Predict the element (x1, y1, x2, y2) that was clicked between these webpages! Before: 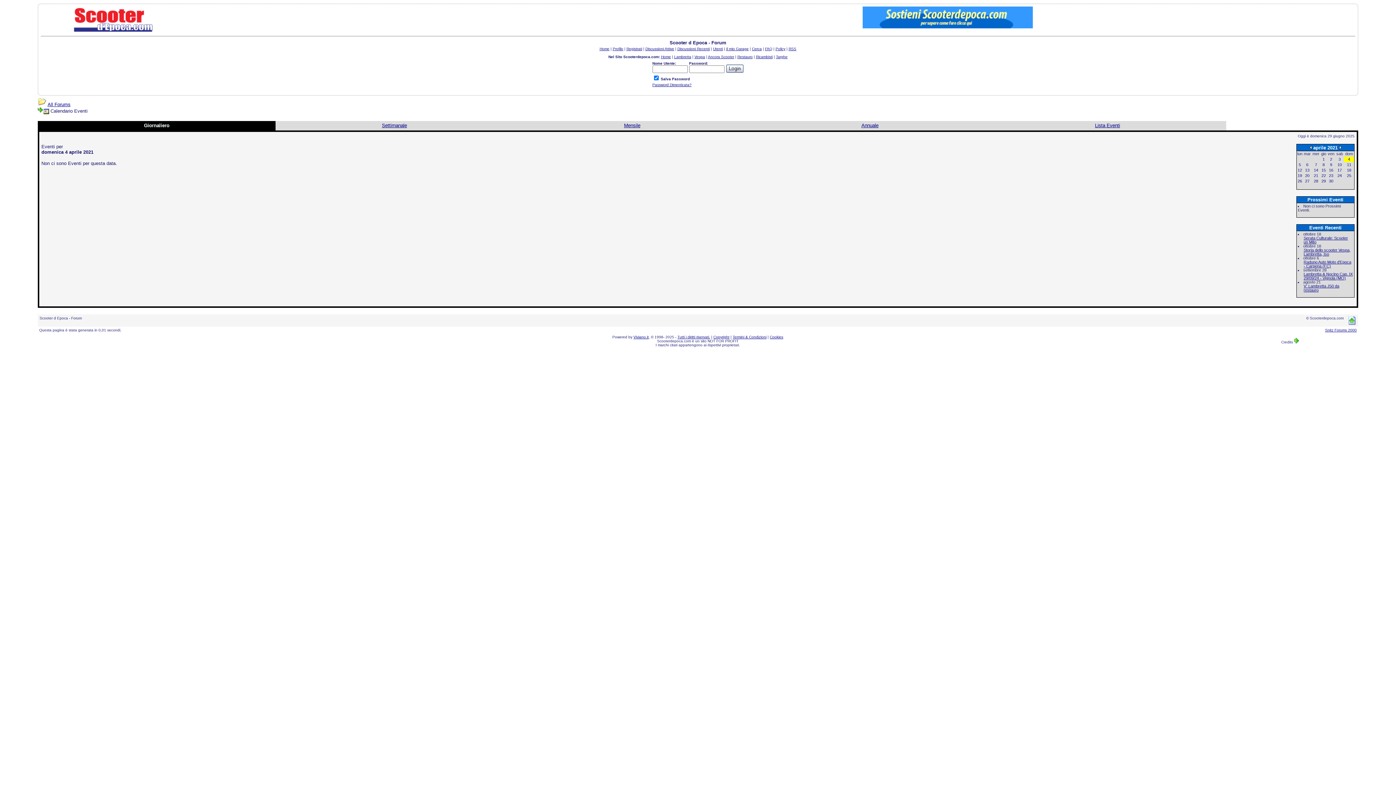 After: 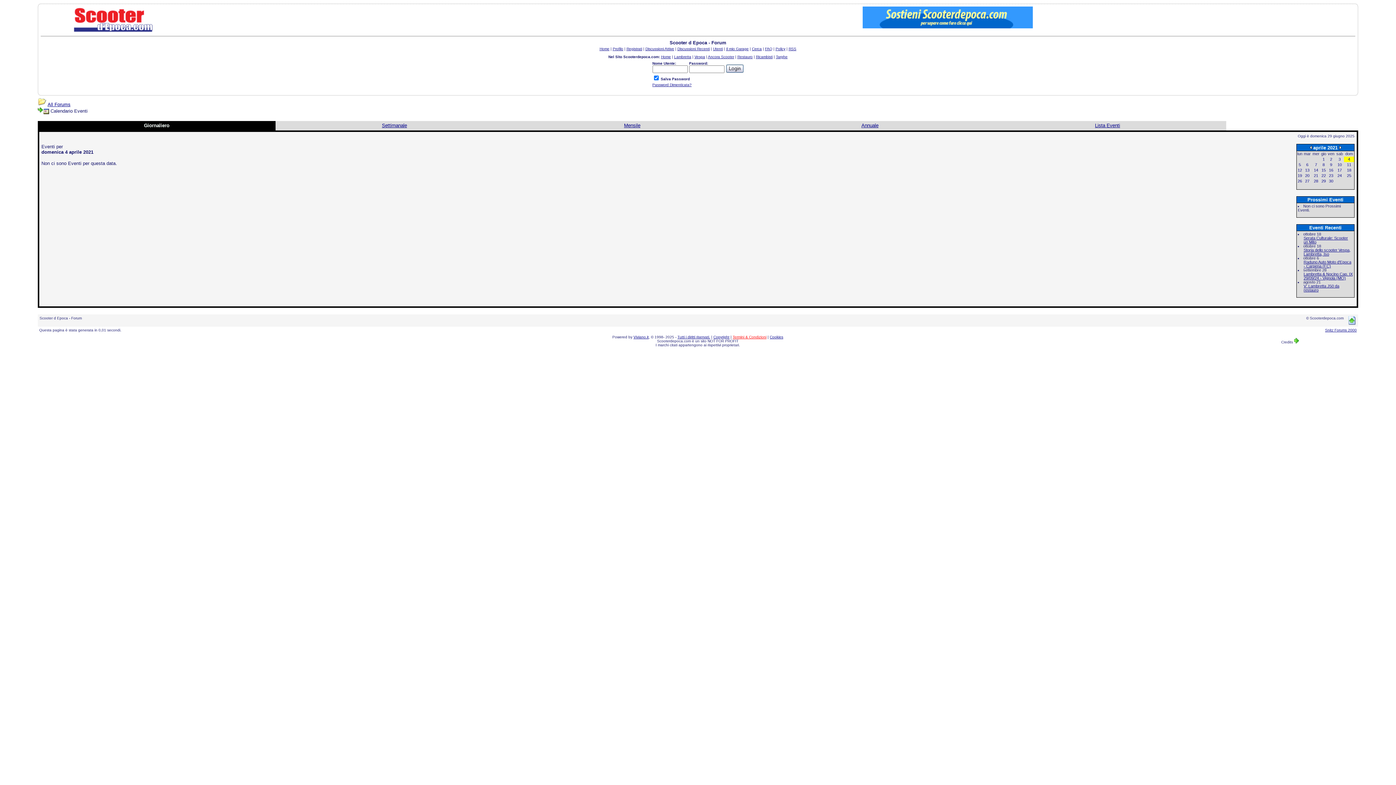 Action: label: Termini & Condizioni bbox: (732, 335, 766, 339)